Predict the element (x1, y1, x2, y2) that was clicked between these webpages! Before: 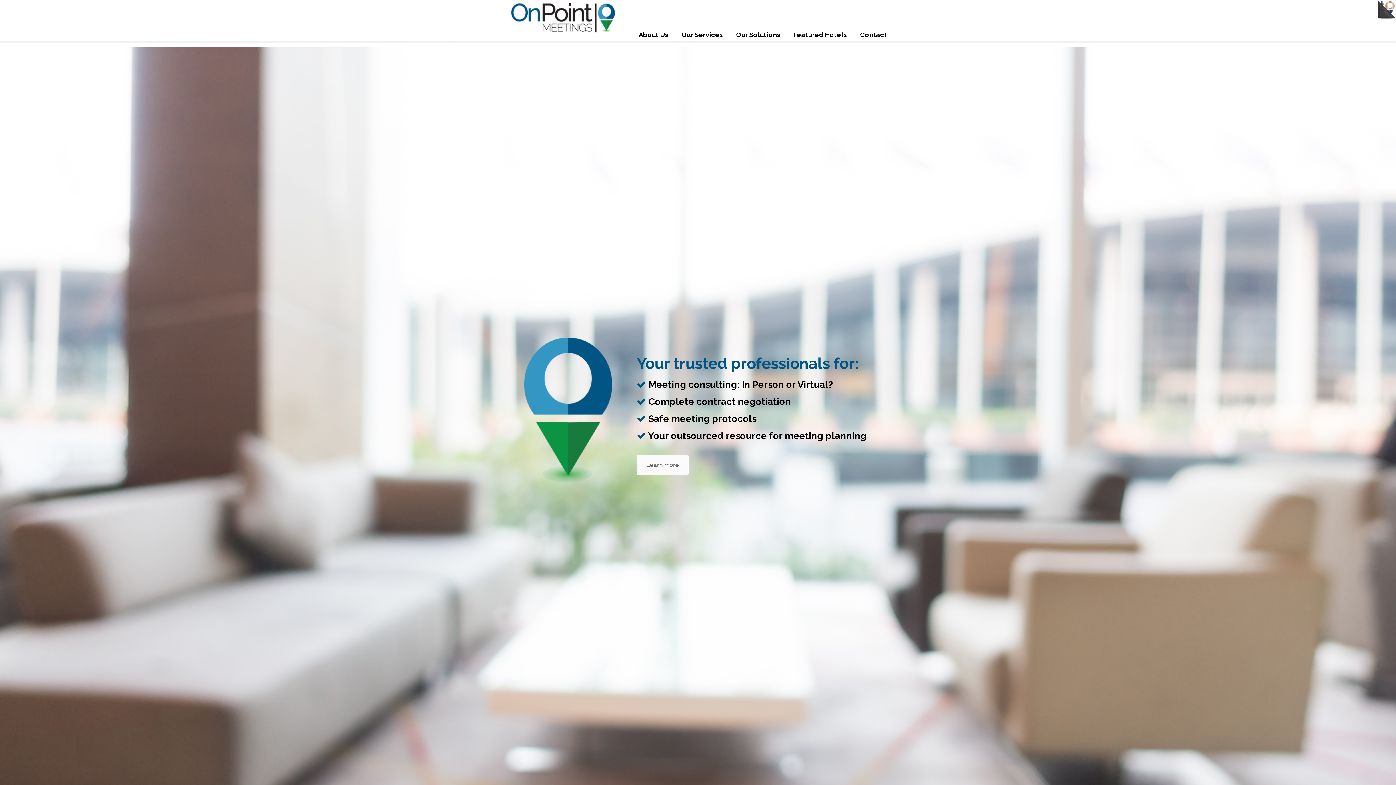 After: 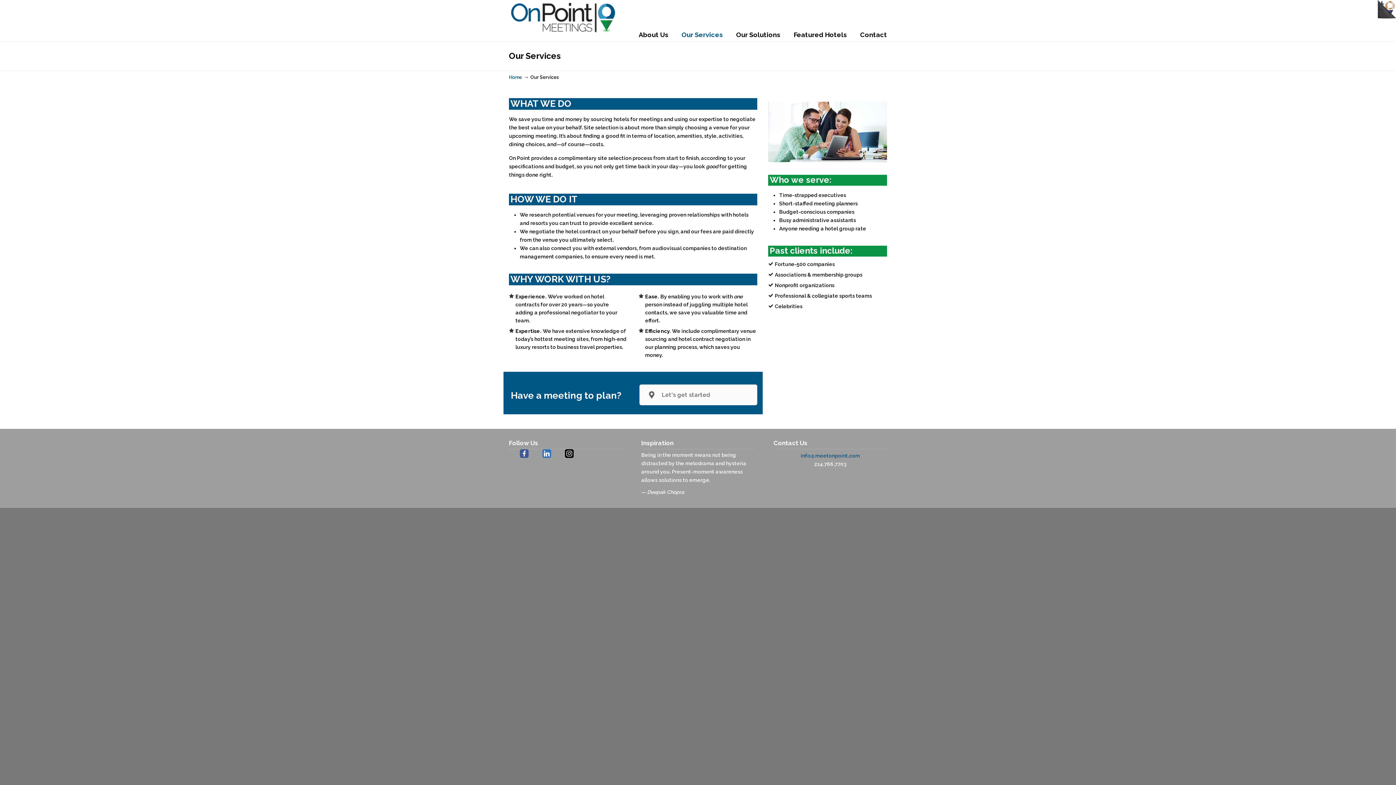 Action: label: Learn more bbox: (636, 454, 688, 475)